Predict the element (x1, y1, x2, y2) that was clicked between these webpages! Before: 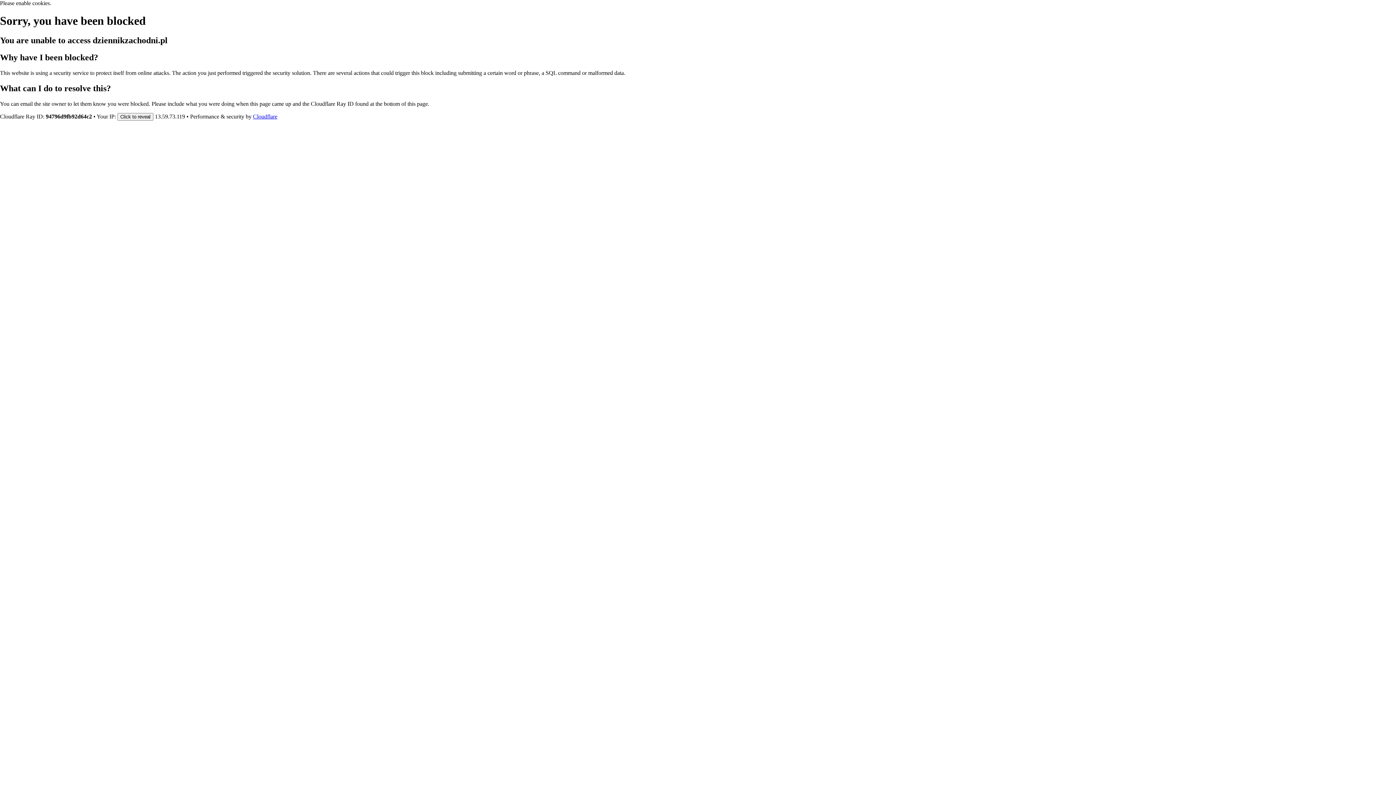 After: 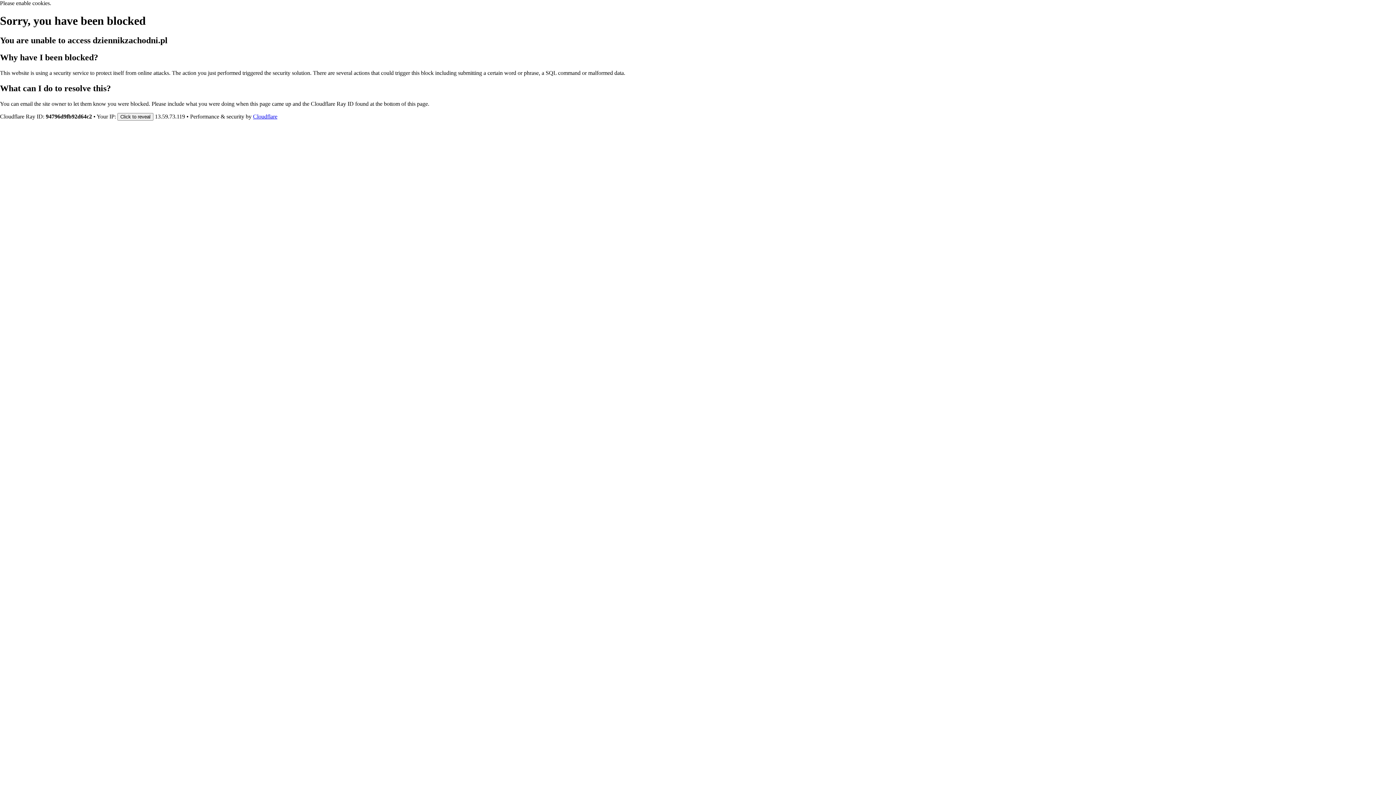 Action: label: Cloudflare bbox: (253, 113, 277, 119)